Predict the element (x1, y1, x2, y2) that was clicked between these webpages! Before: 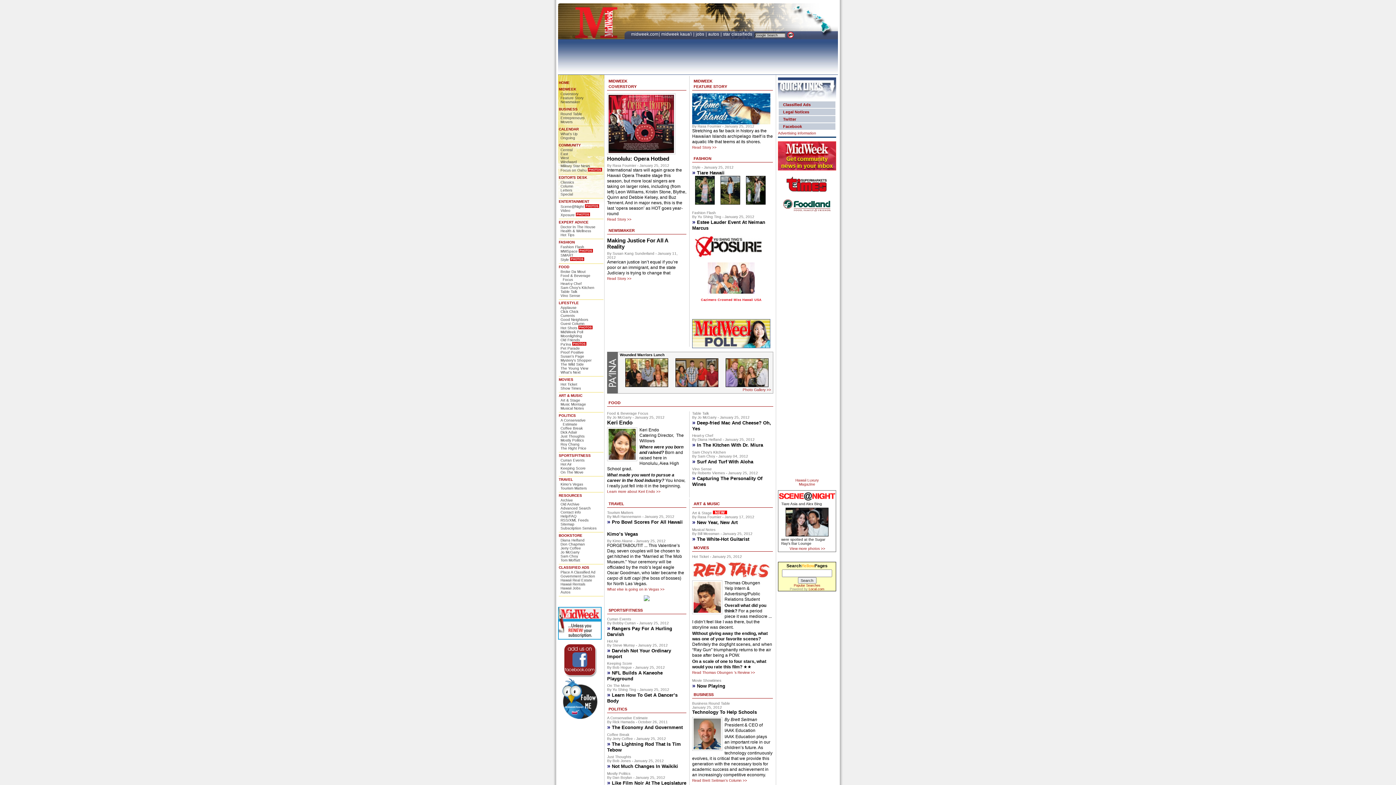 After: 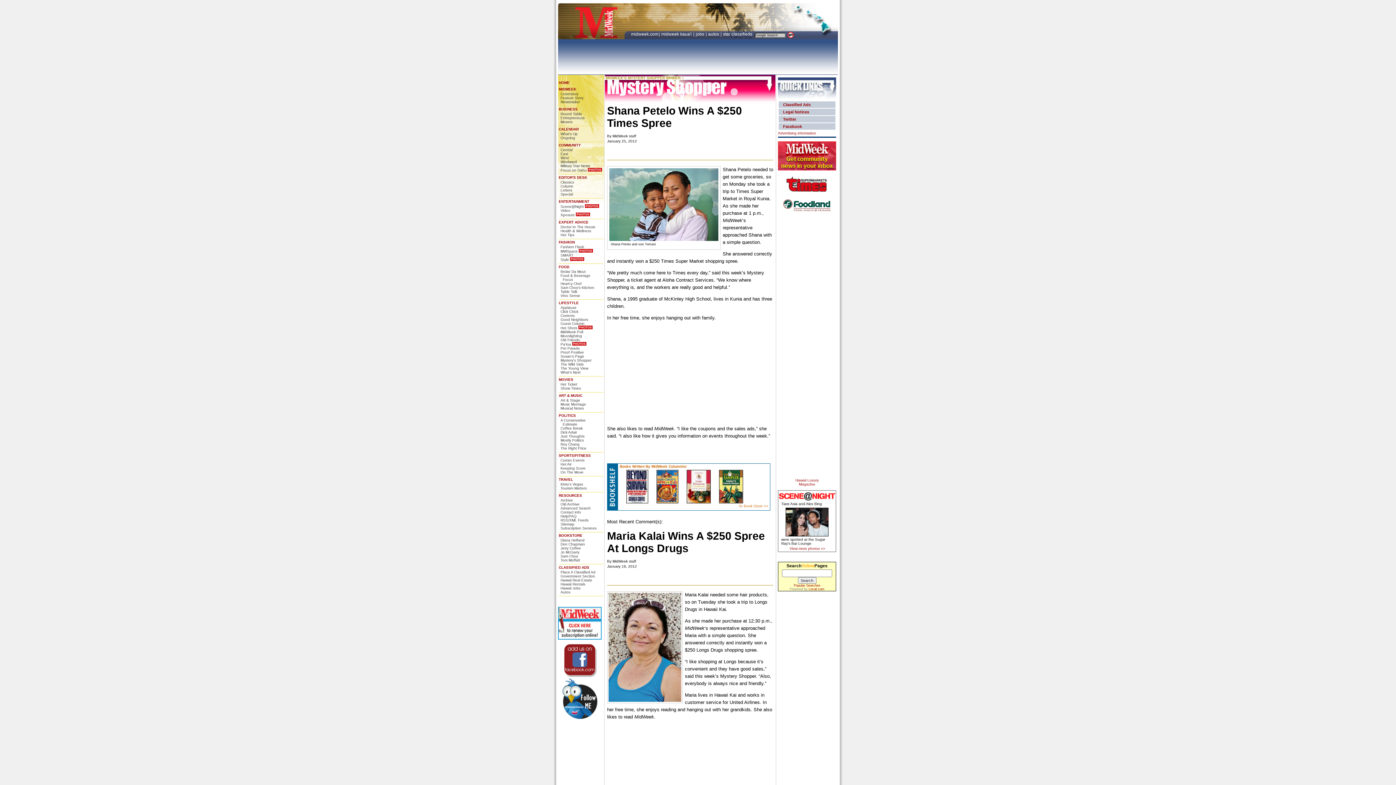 Action: bbox: (560, 358, 591, 362) label: Mystery's Shopper